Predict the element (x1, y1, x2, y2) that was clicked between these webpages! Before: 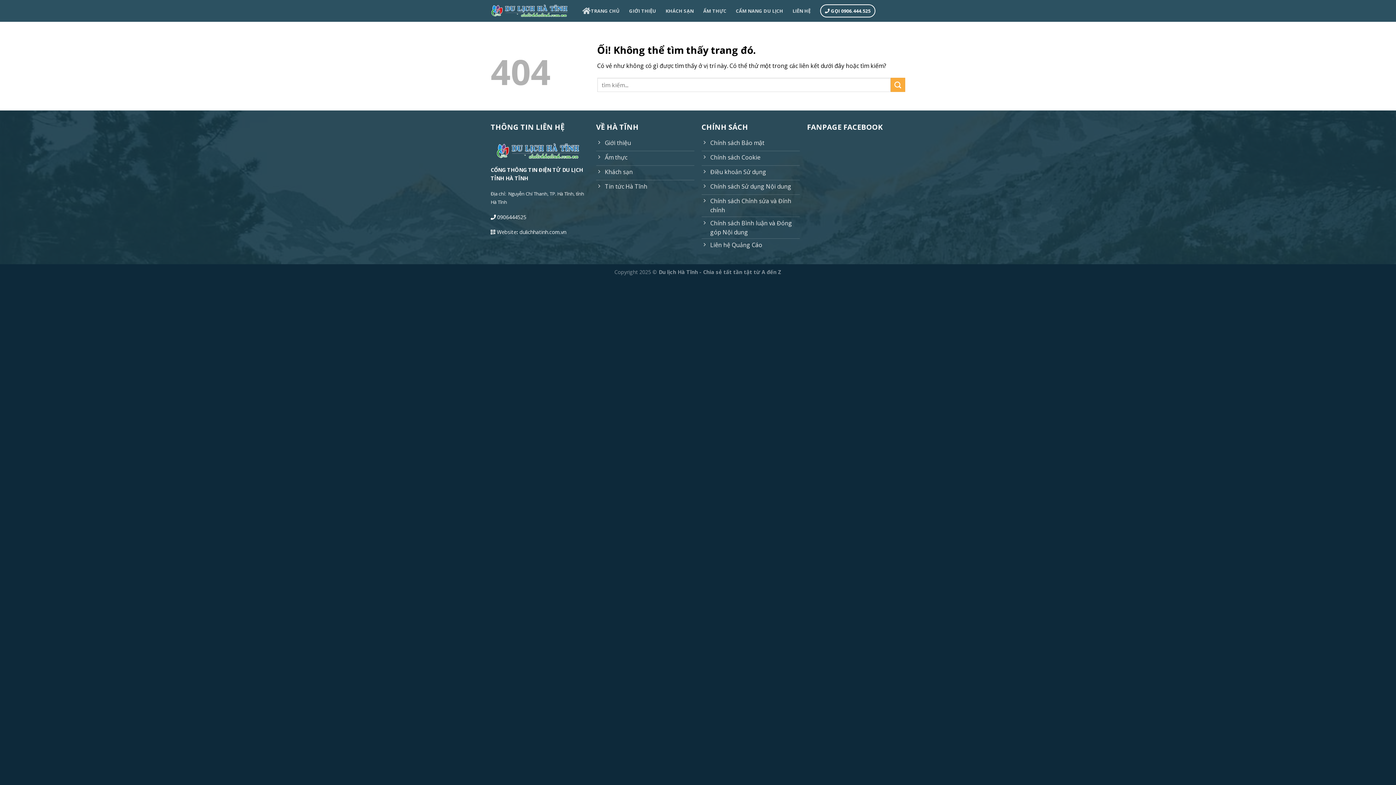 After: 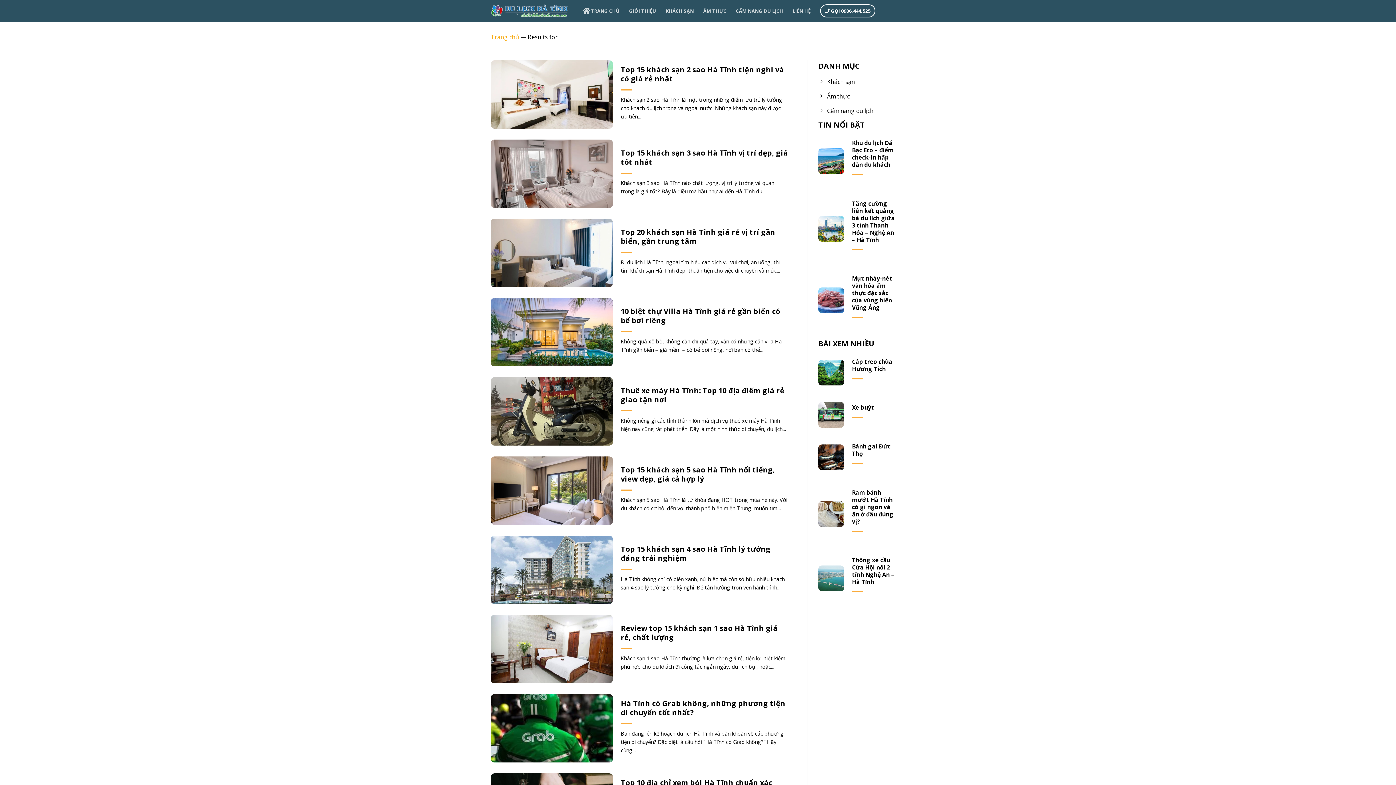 Action: bbox: (890, 77, 905, 92) label: Nộp